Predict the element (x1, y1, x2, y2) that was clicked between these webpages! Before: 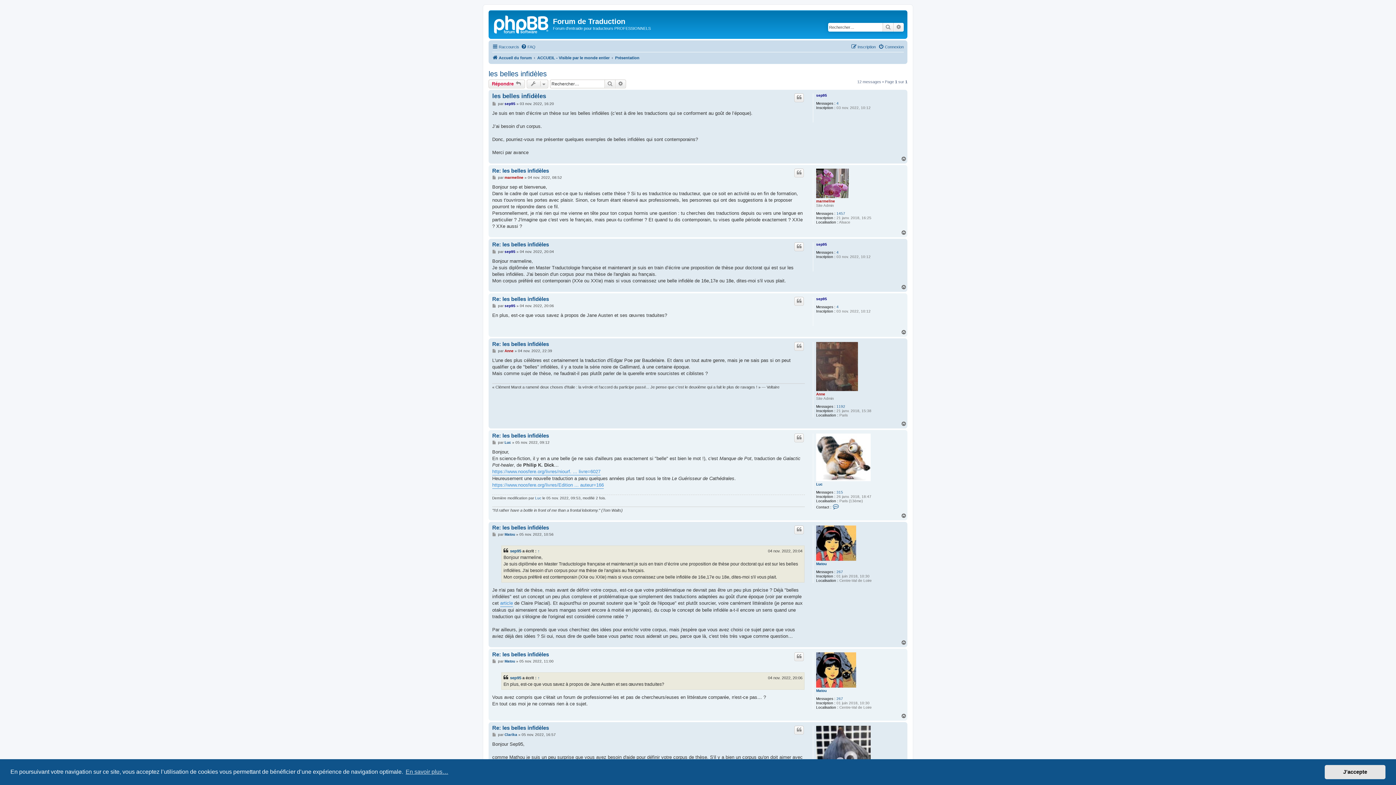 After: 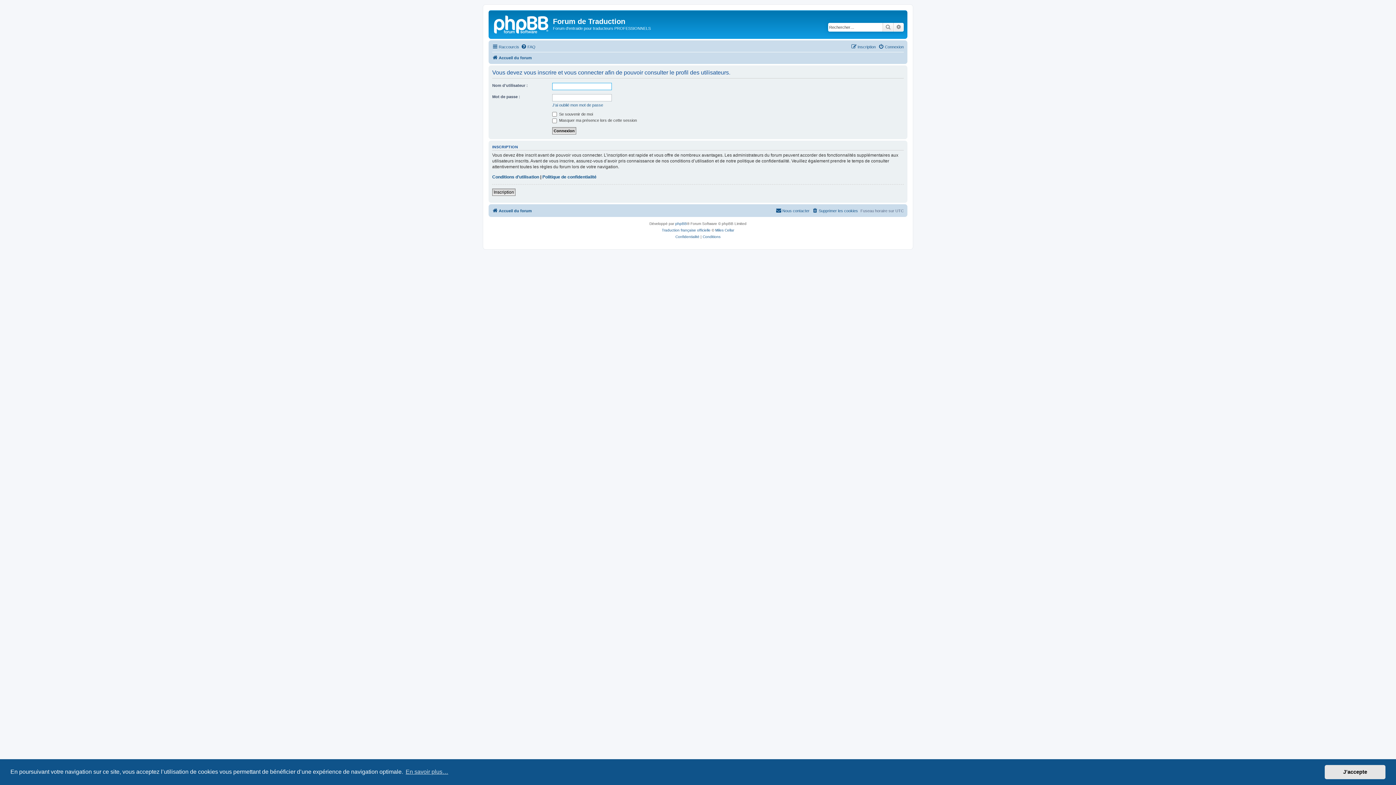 Action: bbox: (816, 726, 870, 780)